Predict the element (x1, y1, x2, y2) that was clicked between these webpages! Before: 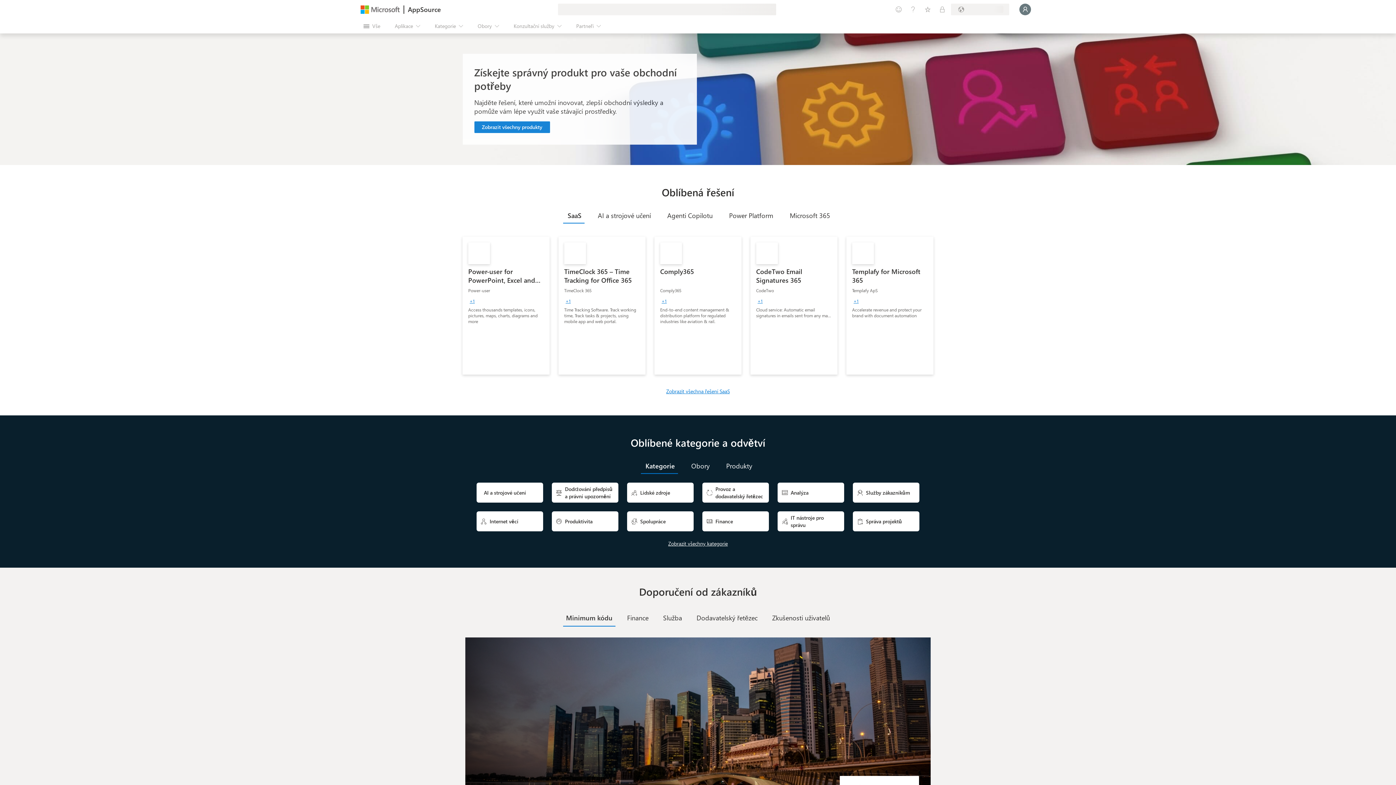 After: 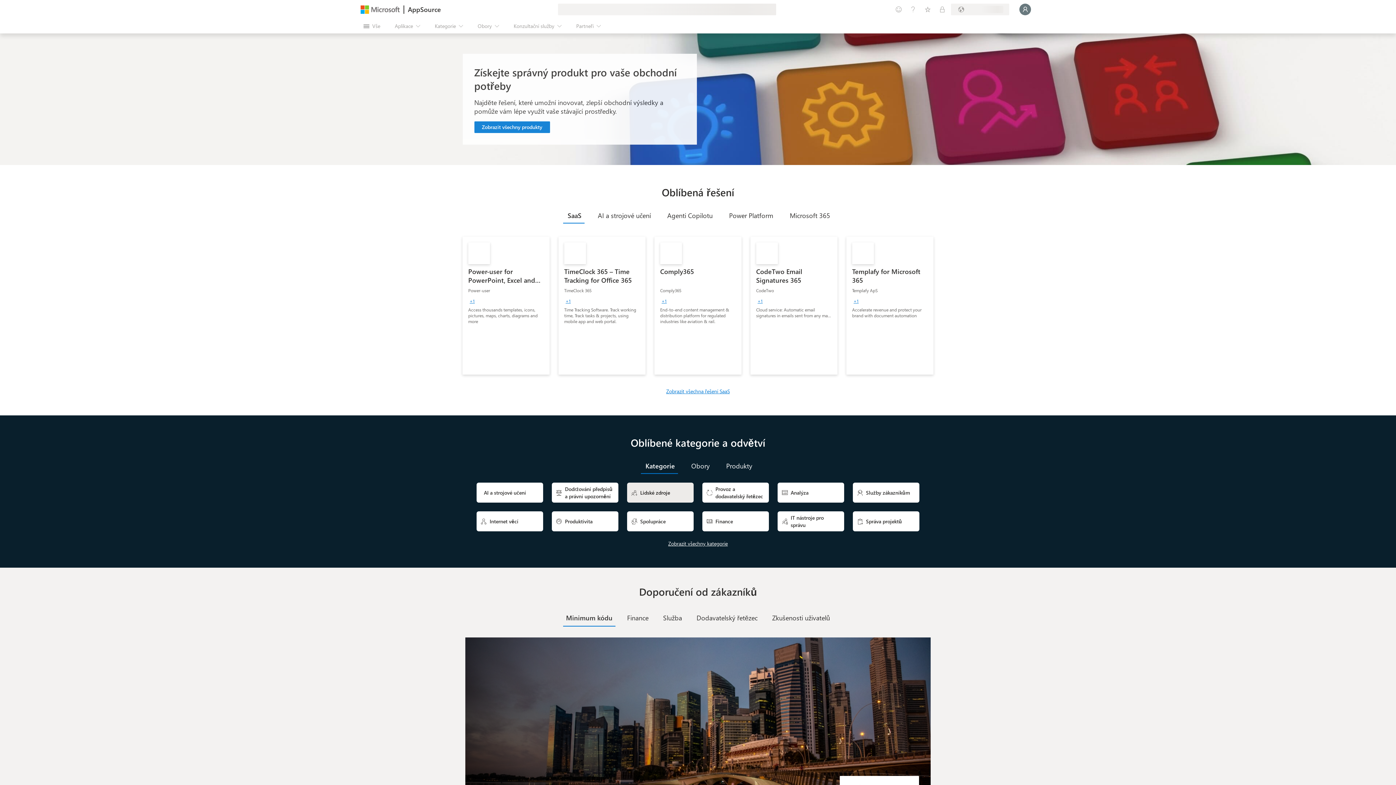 Action: label: 
Lidské zdroje bbox: (627, 482, 693, 502)